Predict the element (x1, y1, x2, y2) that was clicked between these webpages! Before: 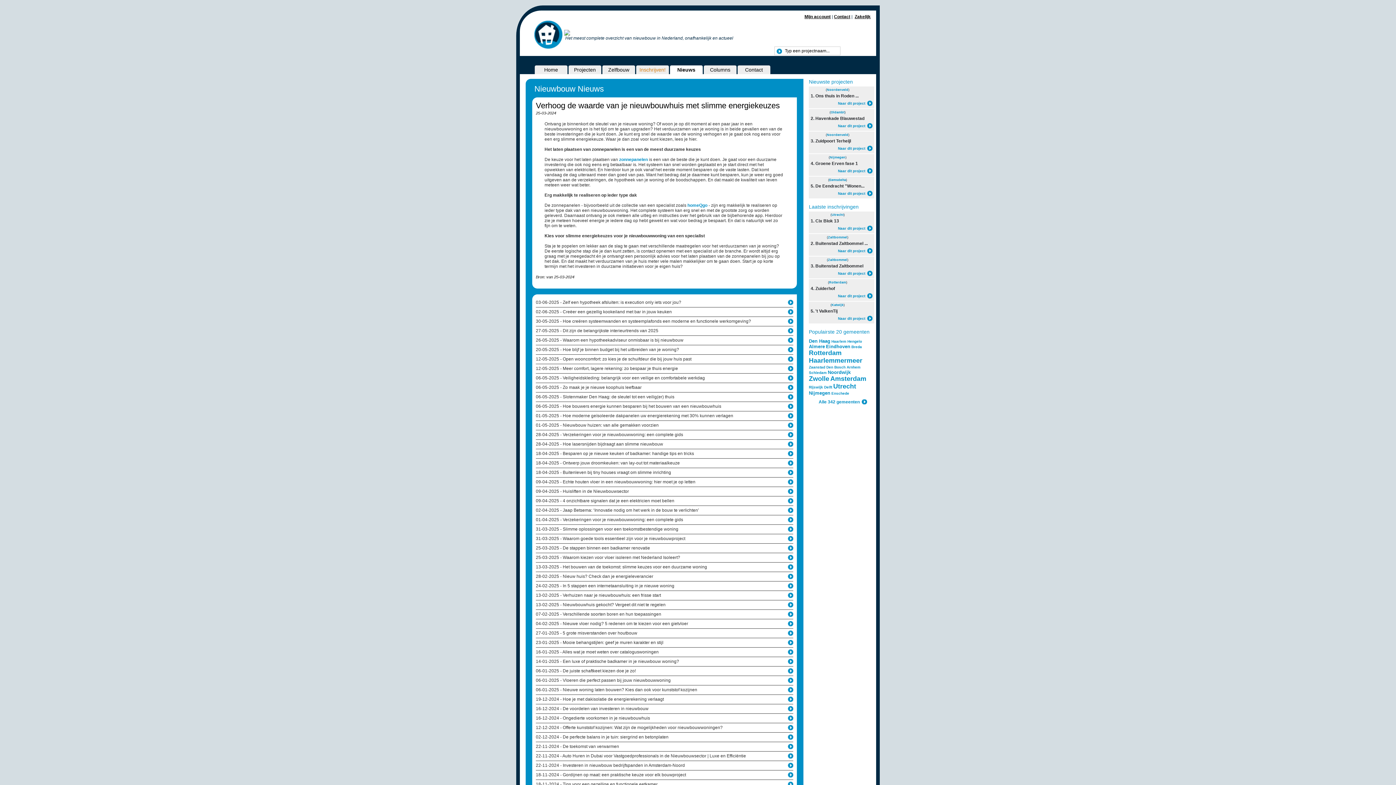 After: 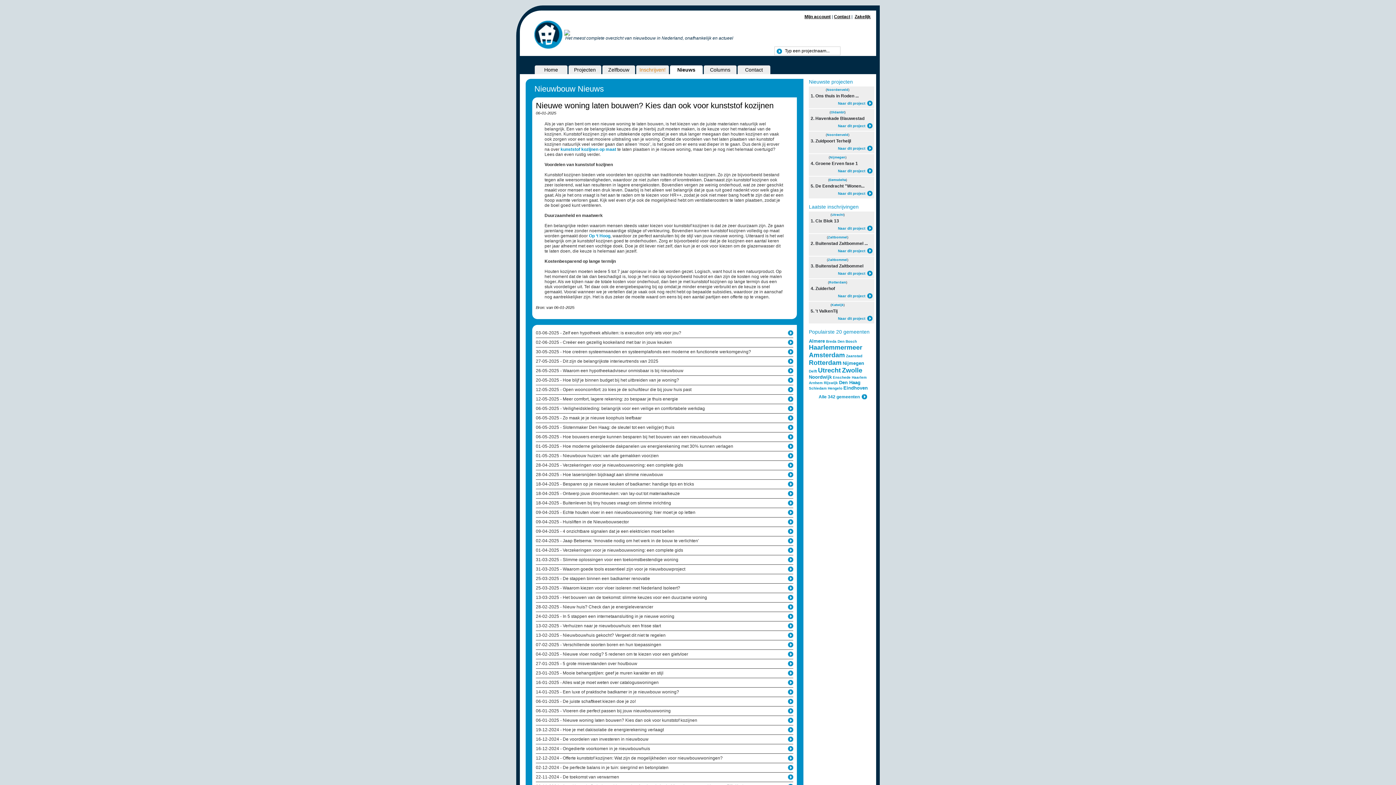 Action: label: 06-01-2025 - Nieuwe woning laten bouwen? Kies dan ook voor kunststof kozijnen bbox: (536, 685, 793, 695)